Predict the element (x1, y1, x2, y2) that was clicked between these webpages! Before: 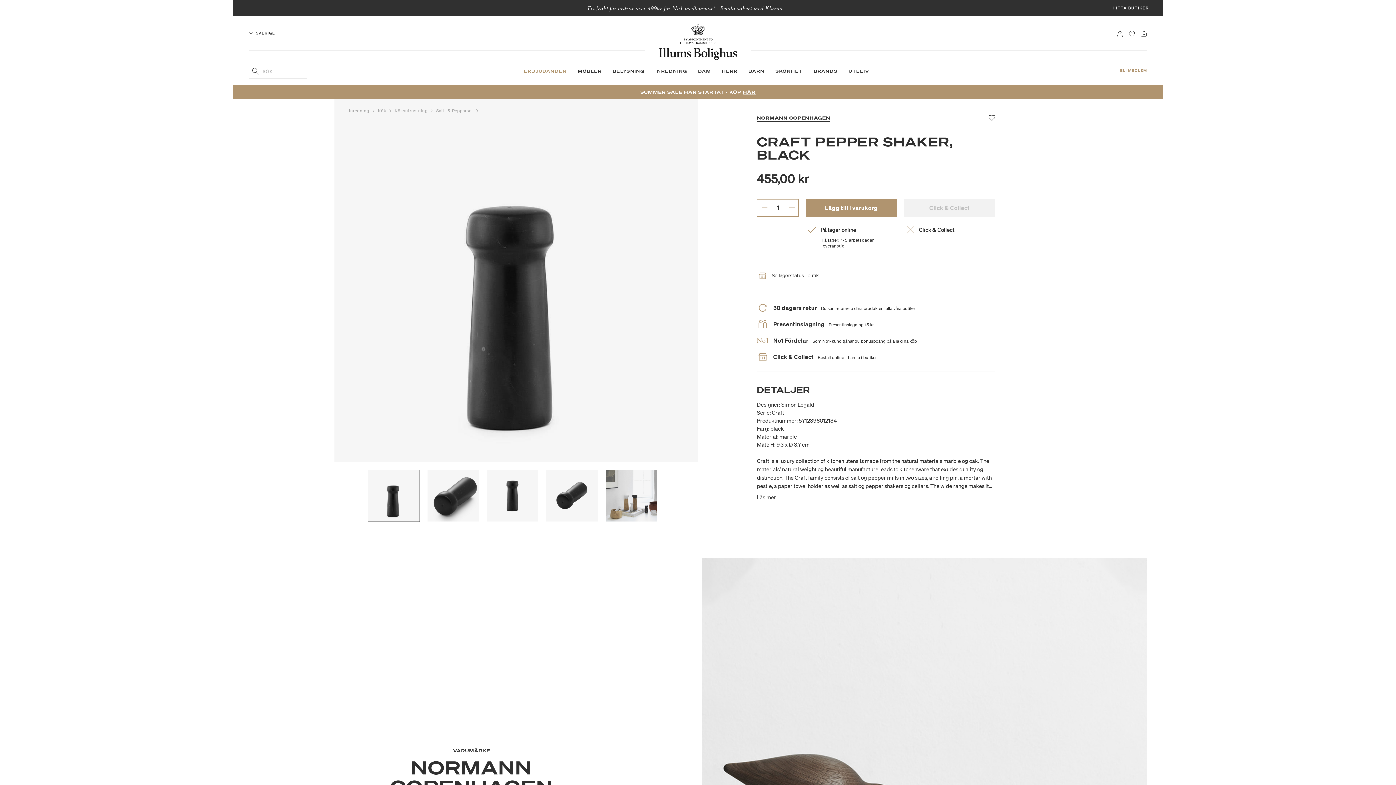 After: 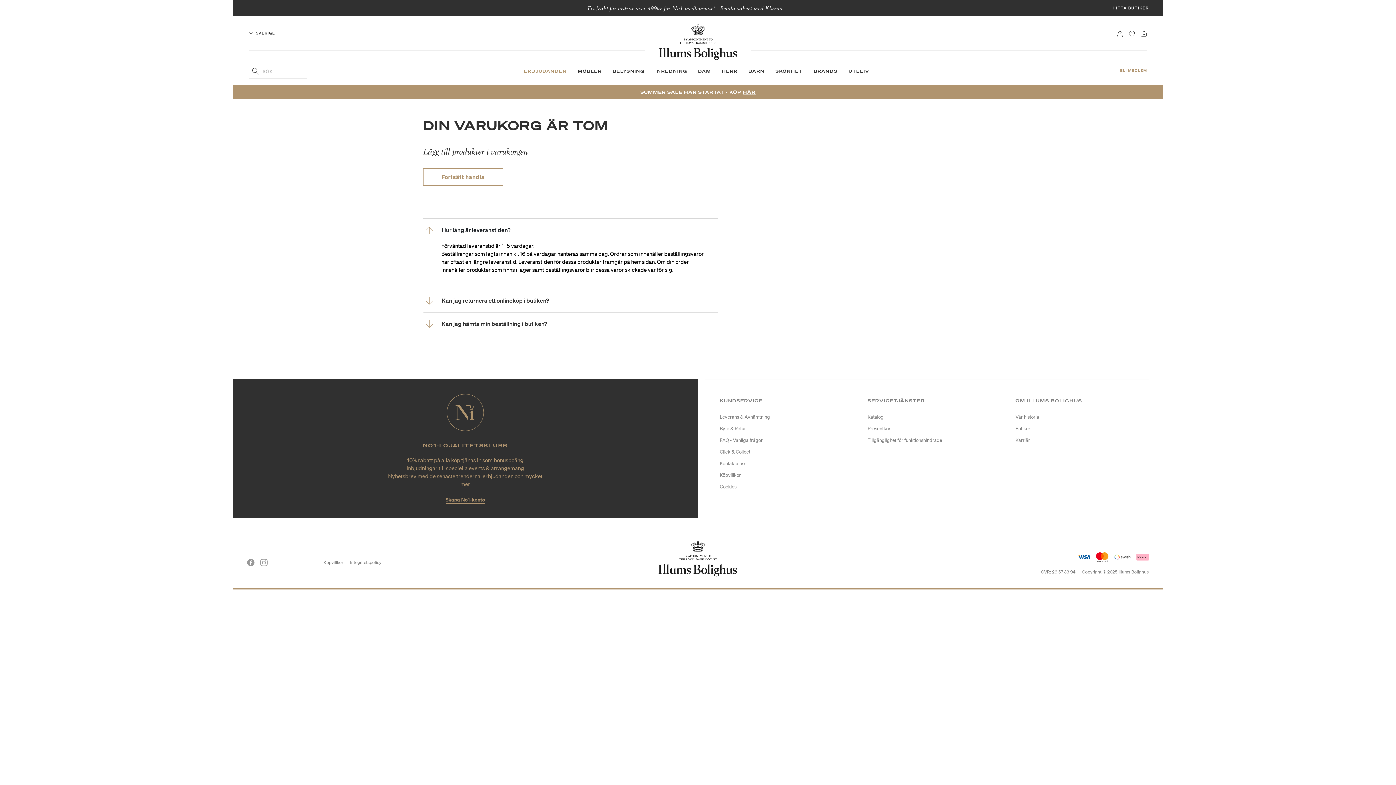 Action: label: Varukorg 0 produkter bbox: (1141, 29, 1147, 36)